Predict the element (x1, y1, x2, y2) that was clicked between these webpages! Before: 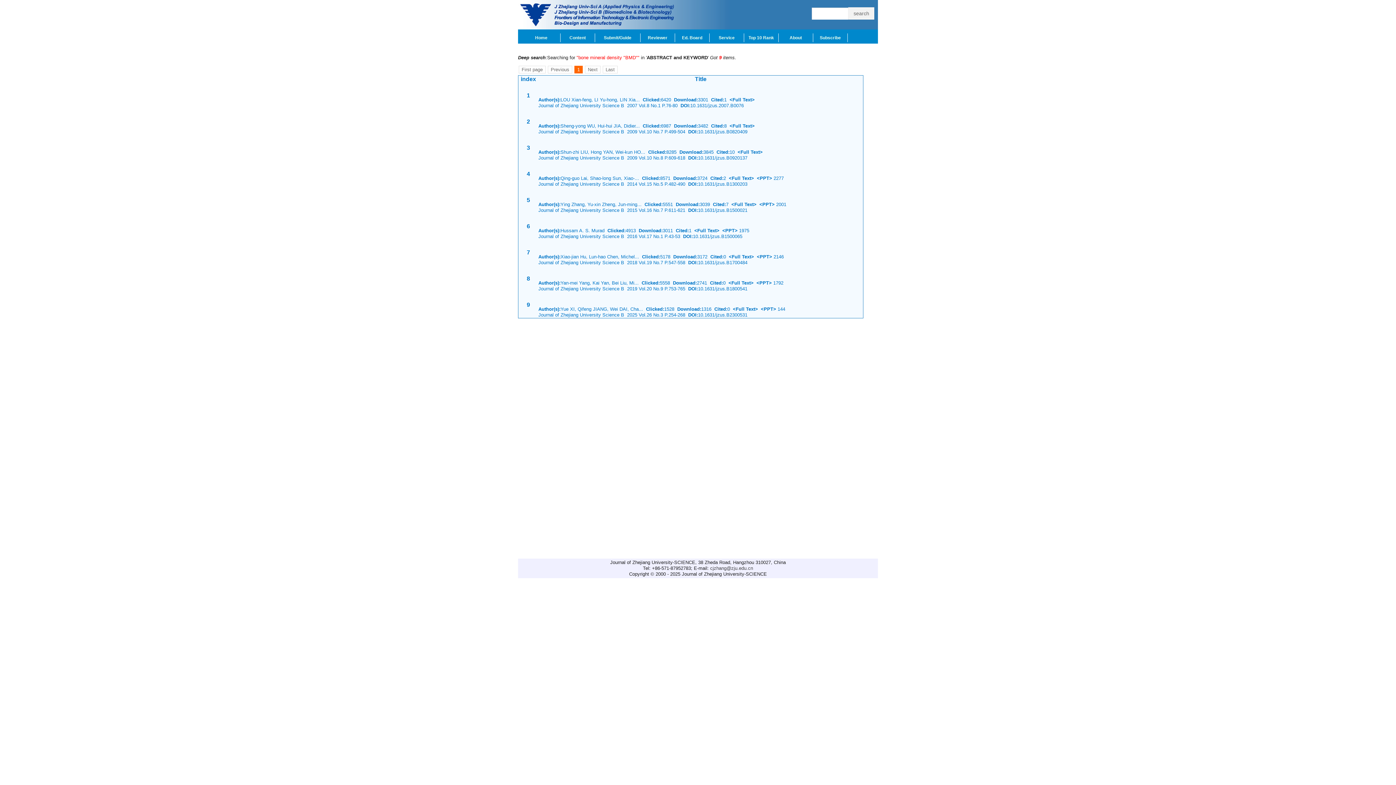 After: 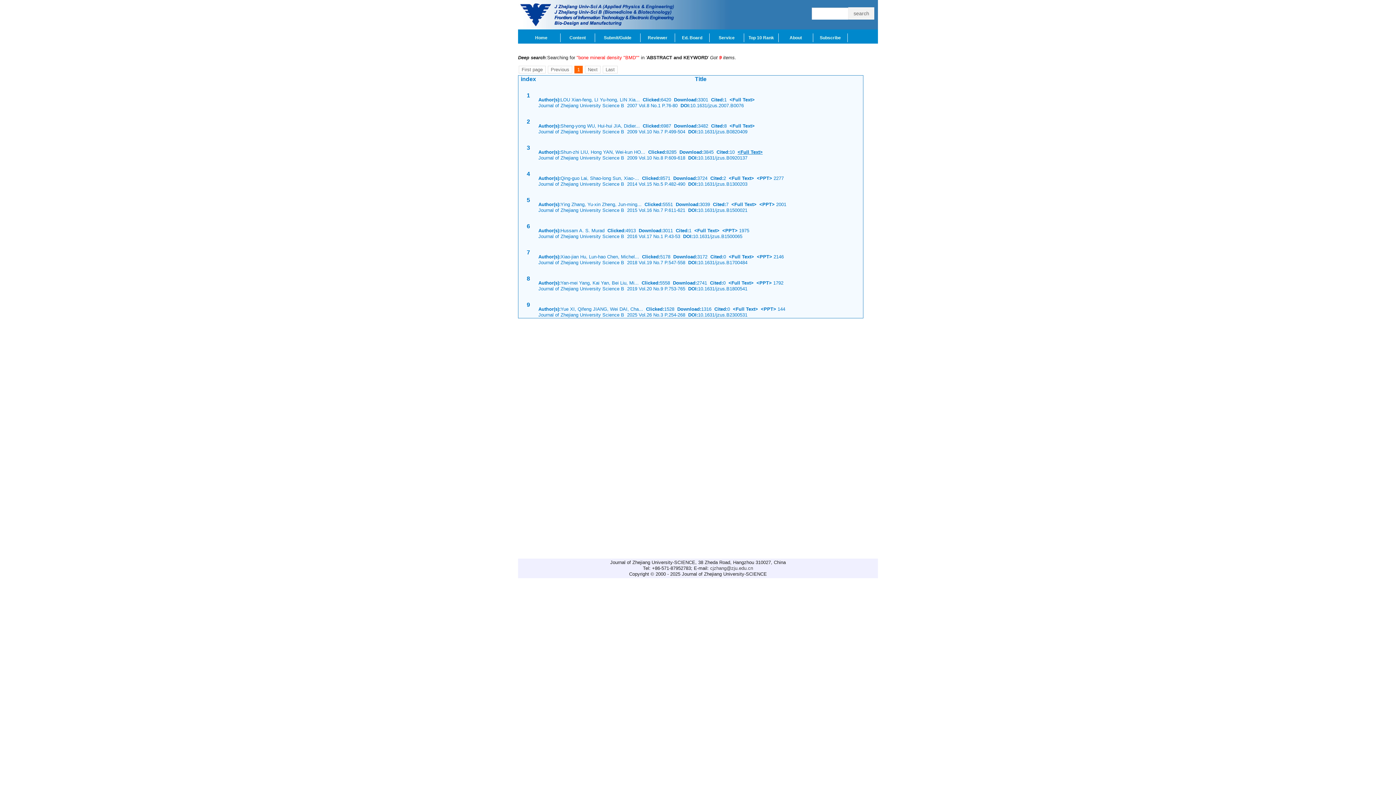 Action: label: <Full Text> bbox: (737, 149, 762, 154)